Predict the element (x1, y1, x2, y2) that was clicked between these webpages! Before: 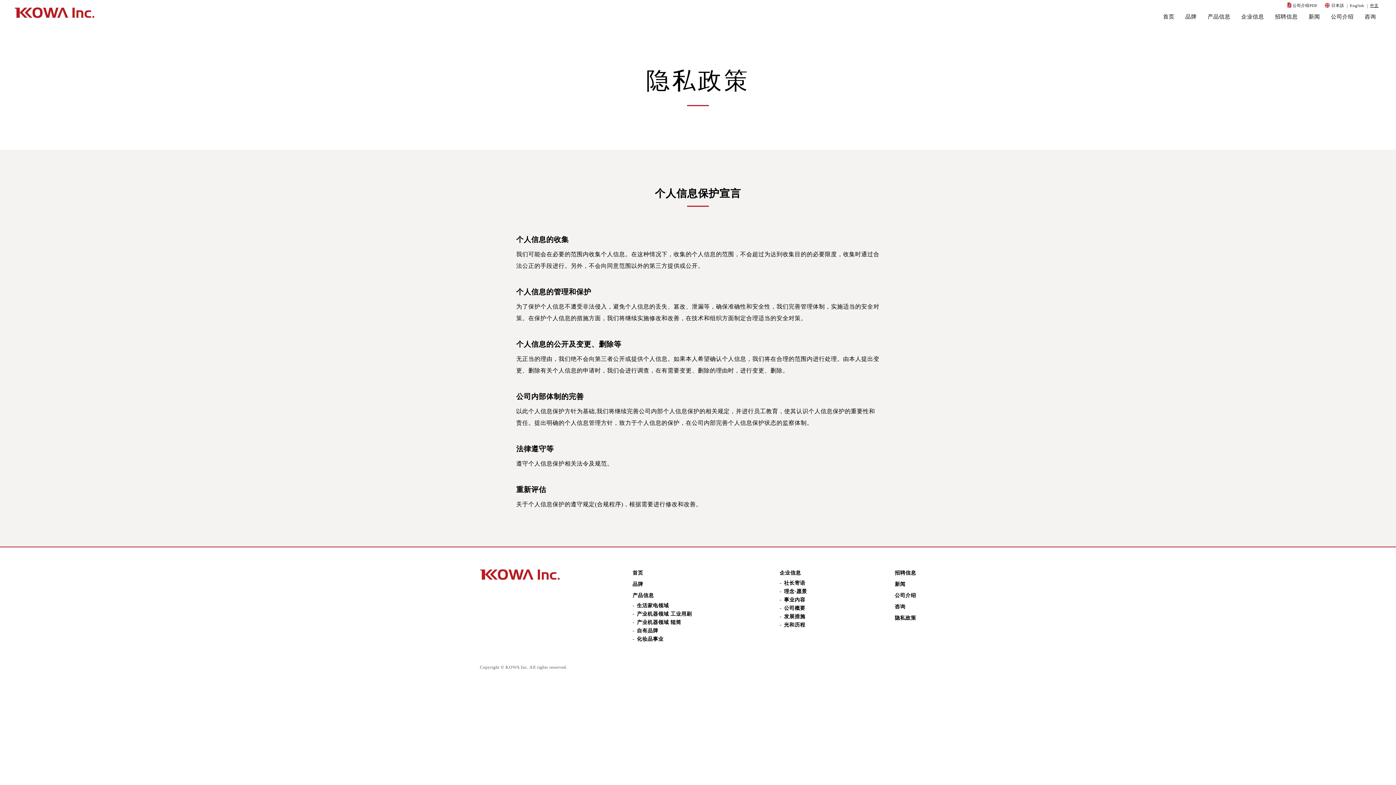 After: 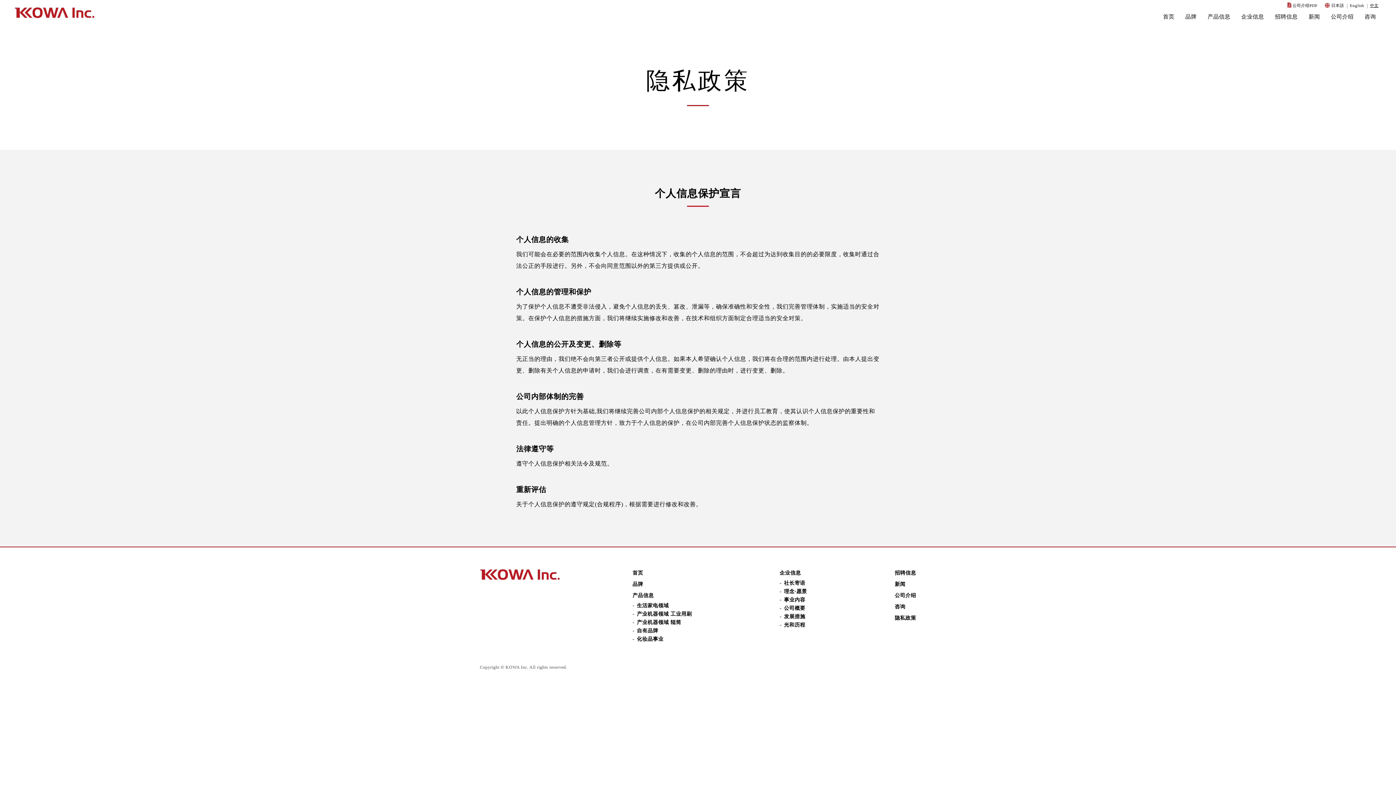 Action: bbox: (895, 615, 916, 621) label: 隐私政策